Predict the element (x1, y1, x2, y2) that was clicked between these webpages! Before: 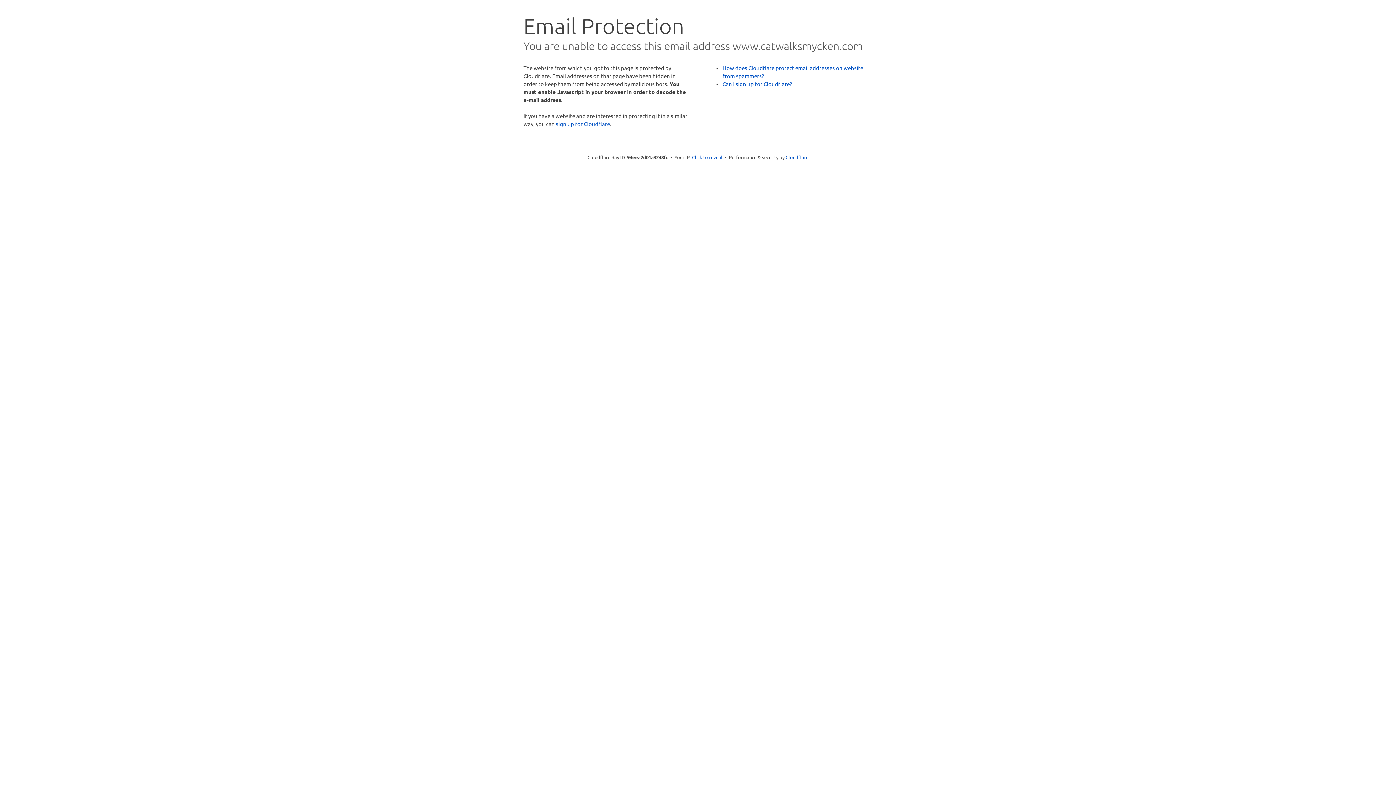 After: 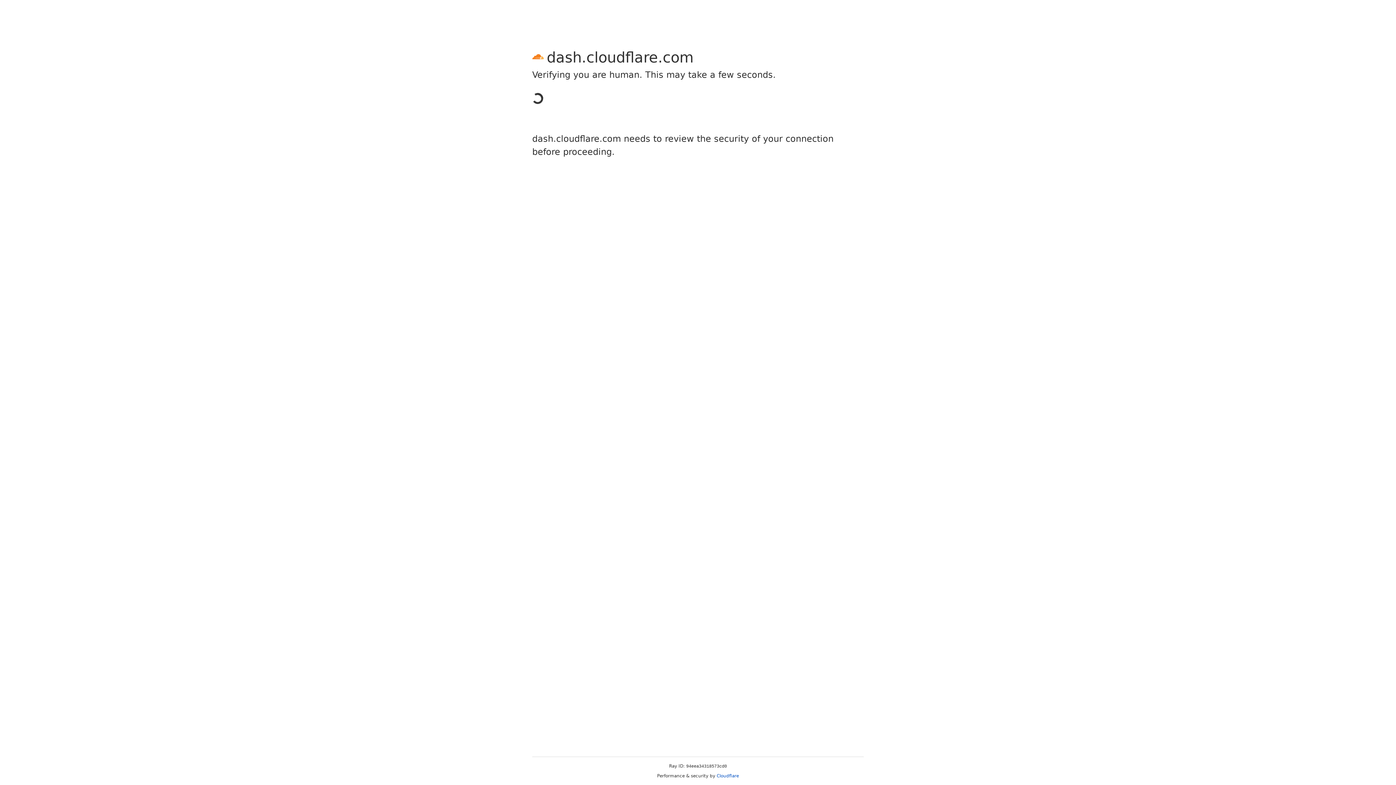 Action: bbox: (556, 120, 610, 127) label: sign up for Cloudflare